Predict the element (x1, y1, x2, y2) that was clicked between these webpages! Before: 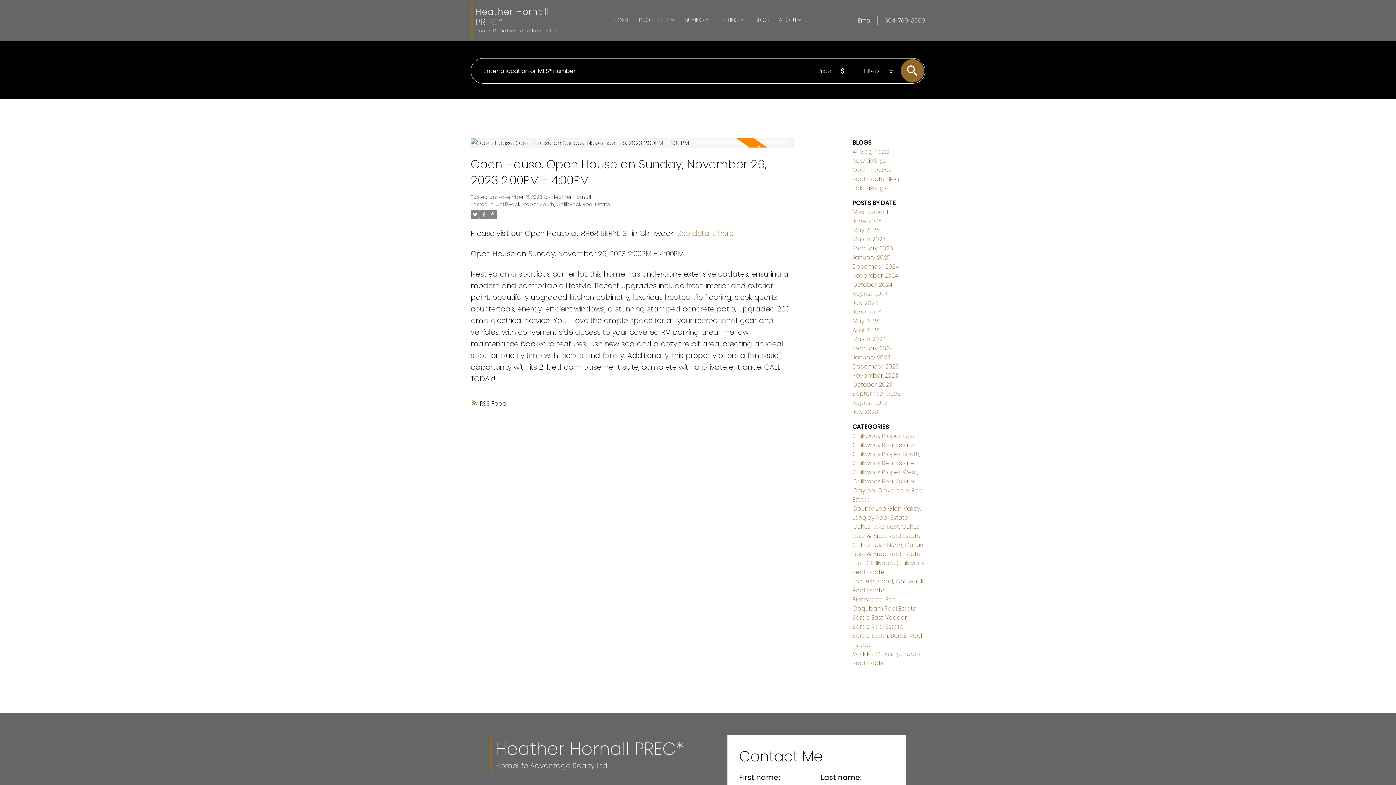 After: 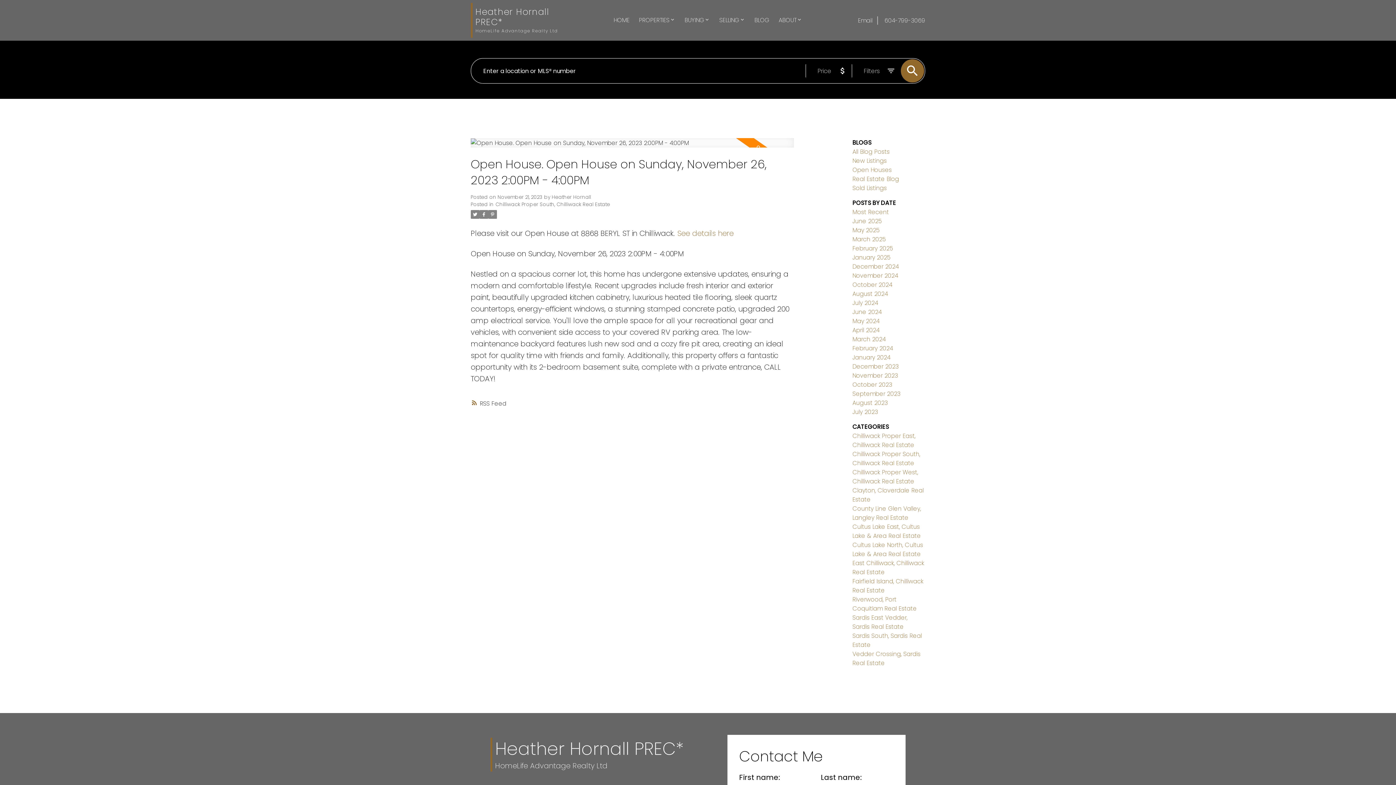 Action: bbox: (470, 210, 479, 219)